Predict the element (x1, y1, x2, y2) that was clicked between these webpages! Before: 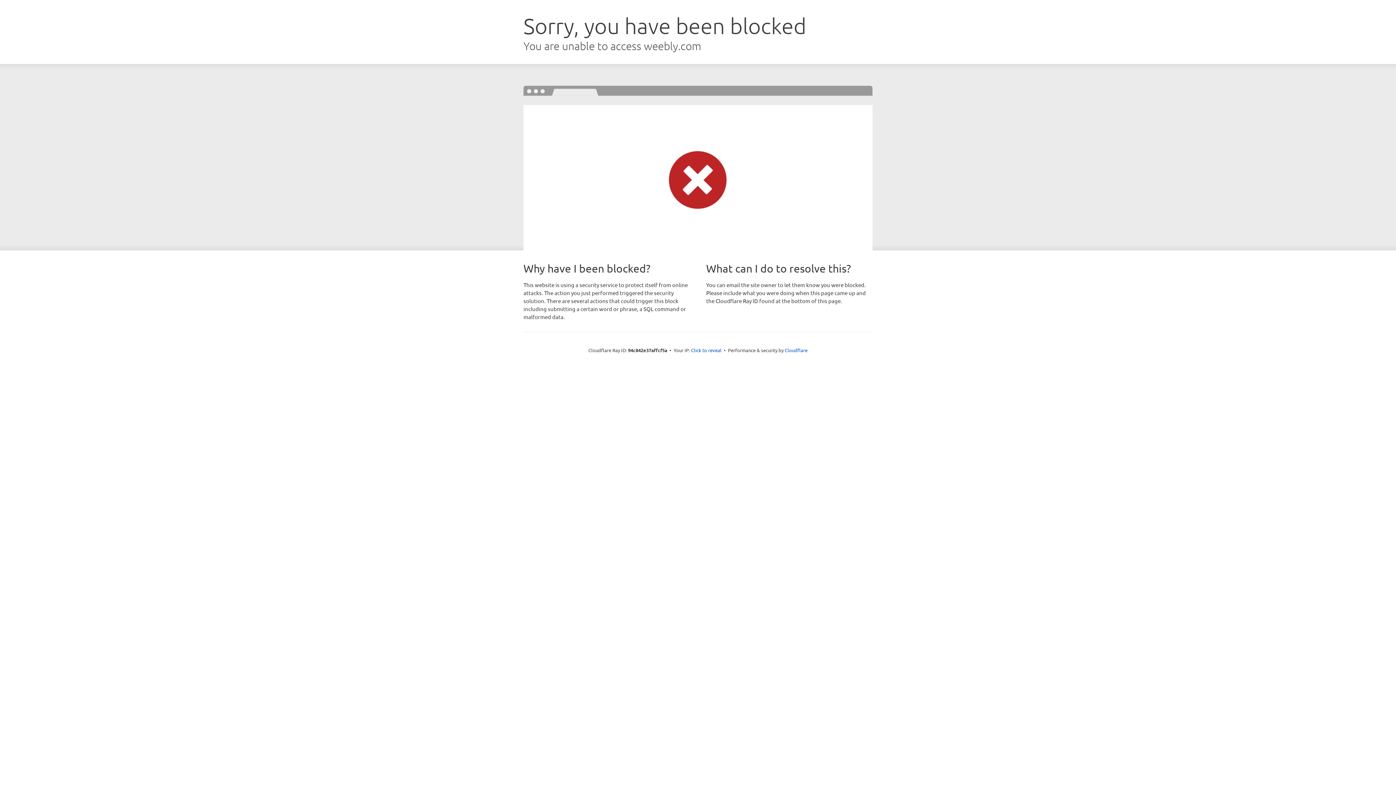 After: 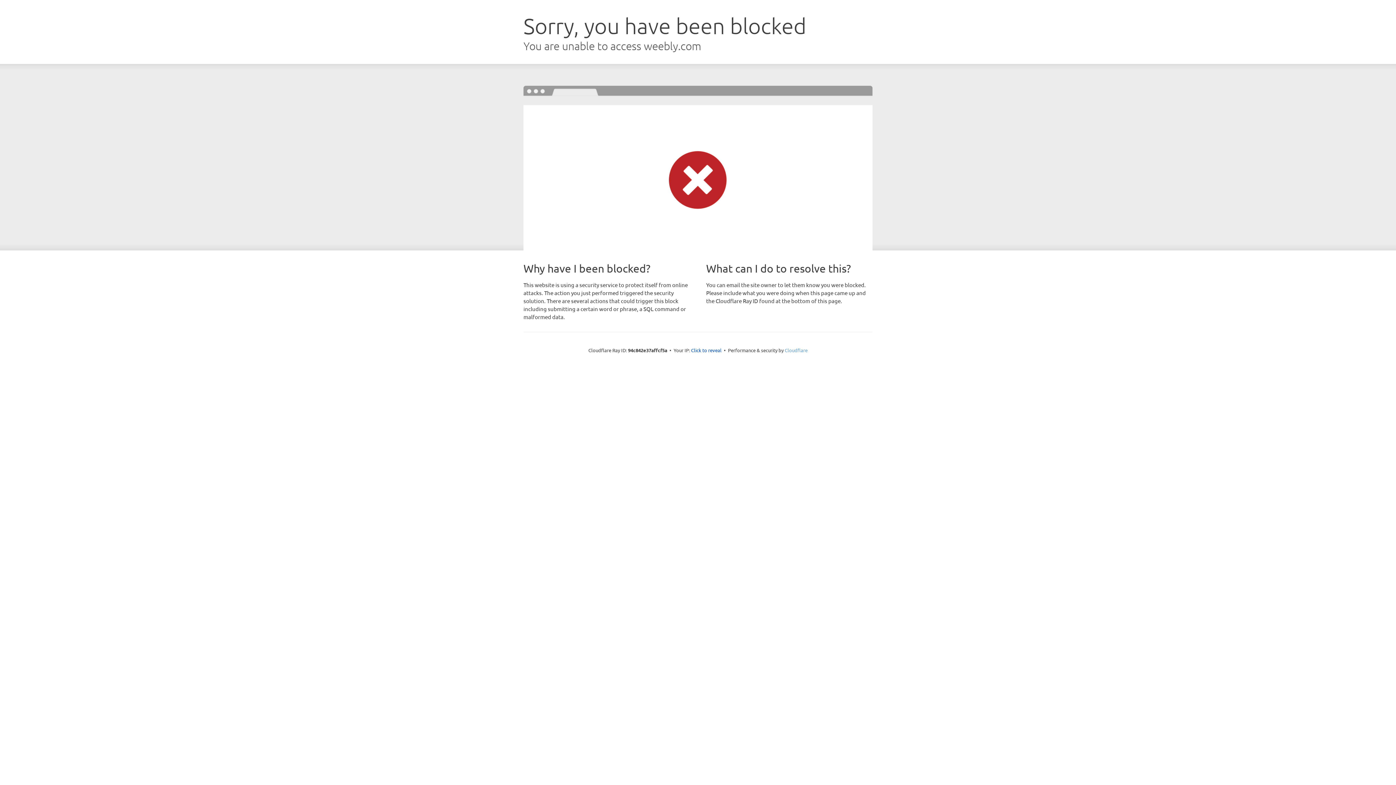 Action: bbox: (784, 347, 807, 353) label: Cloudflare